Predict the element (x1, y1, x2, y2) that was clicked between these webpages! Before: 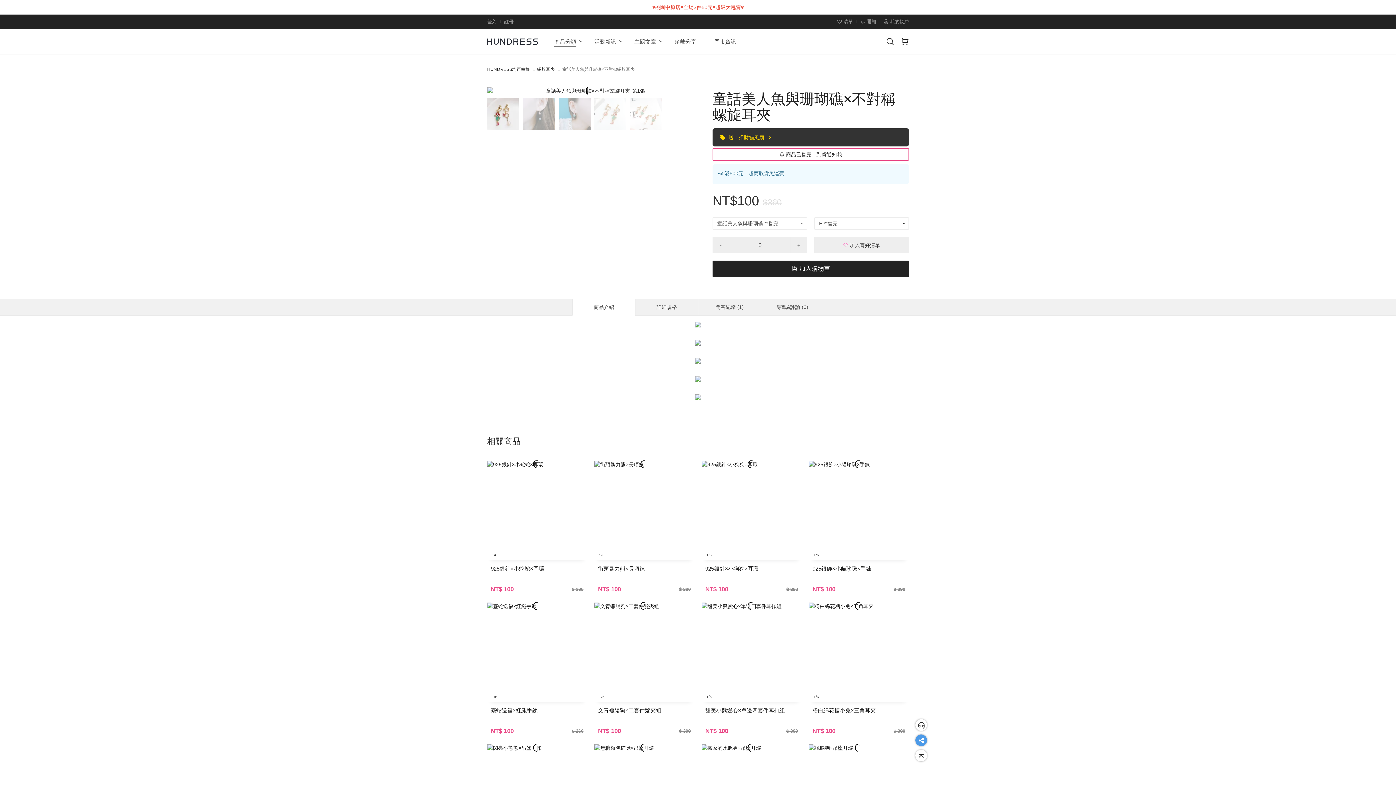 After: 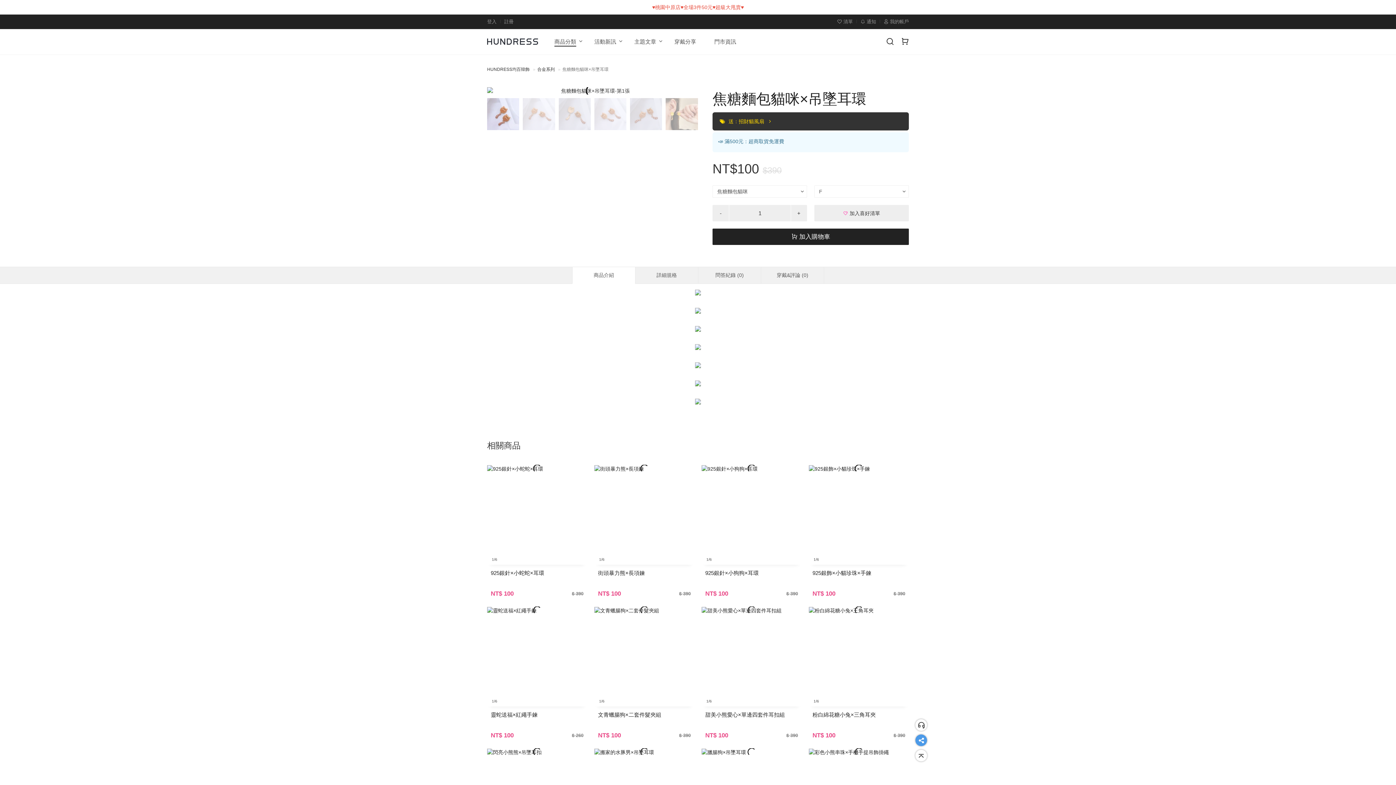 Action: bbox: (594, 744, 654, 752)